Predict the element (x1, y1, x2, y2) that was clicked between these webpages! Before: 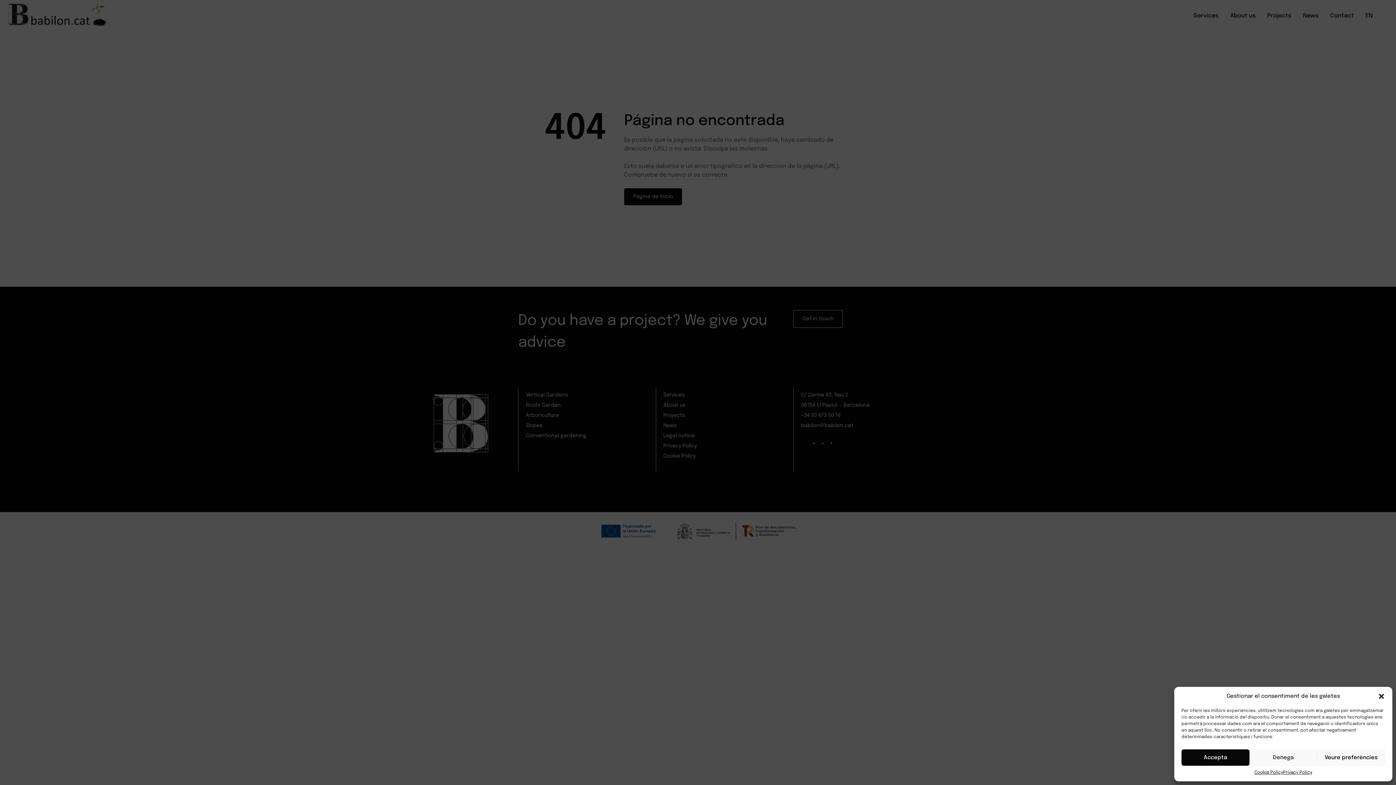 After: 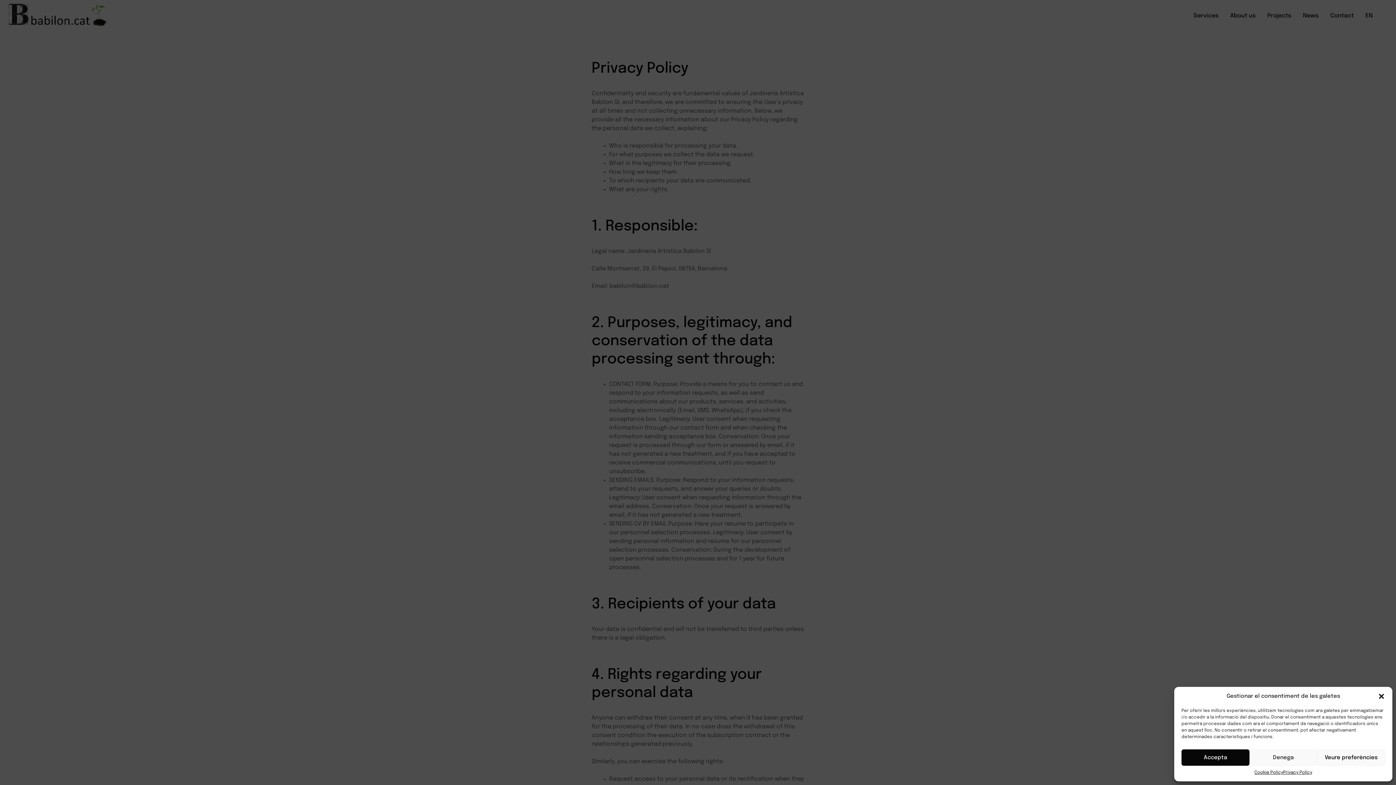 Action: bbox: (1283, 769, 1312, 776) label: Privacy Policy